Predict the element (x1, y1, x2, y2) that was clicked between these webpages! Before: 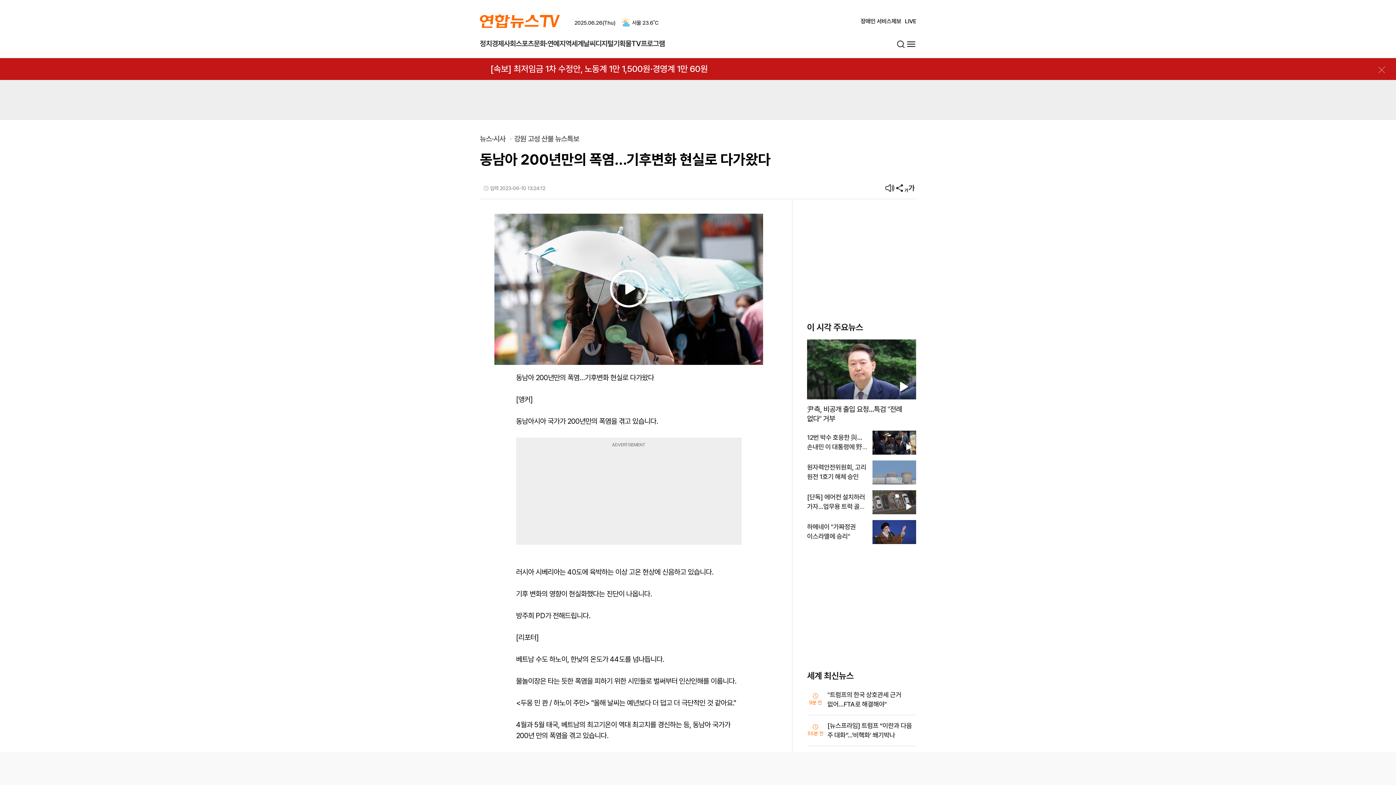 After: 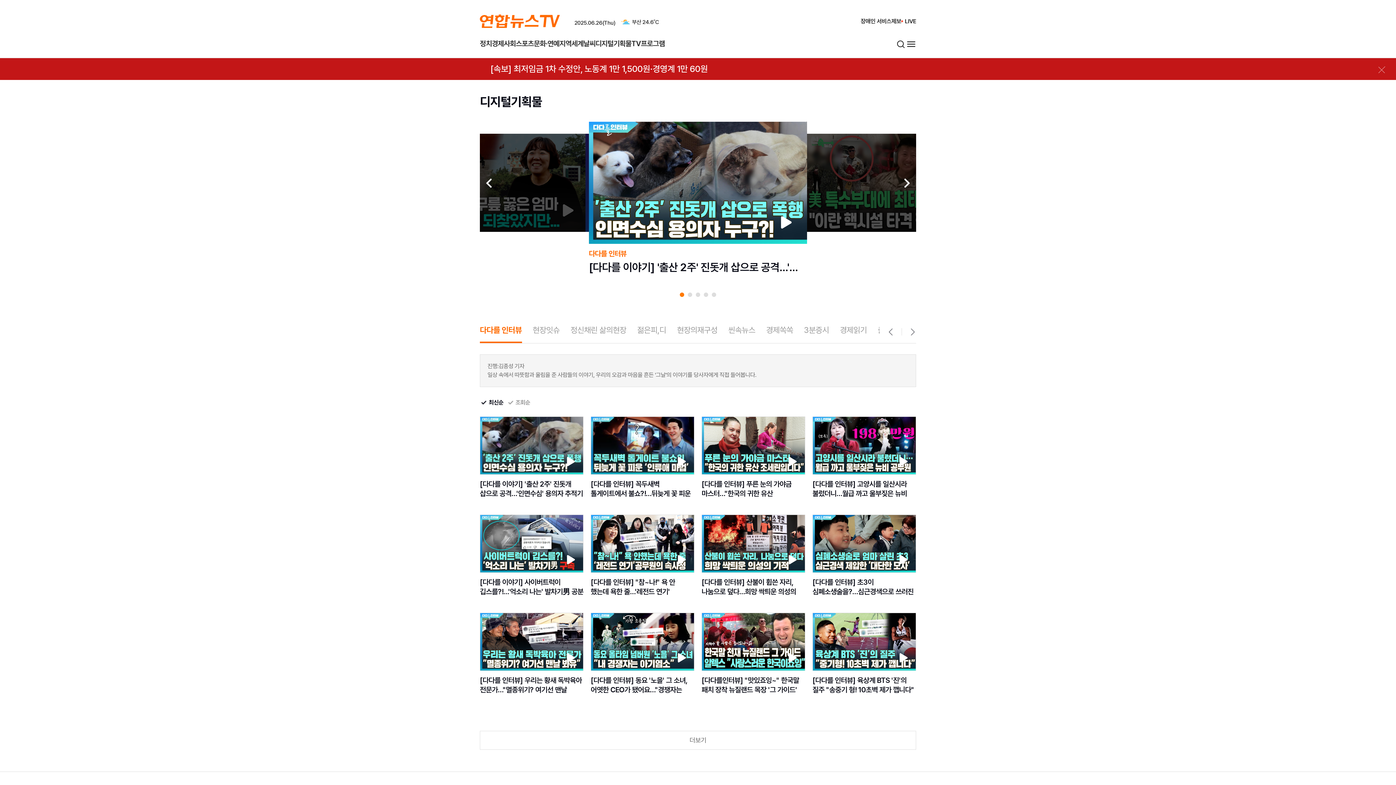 Action: label: 디지털기획물 bbox: (595, 39, 631, 48)